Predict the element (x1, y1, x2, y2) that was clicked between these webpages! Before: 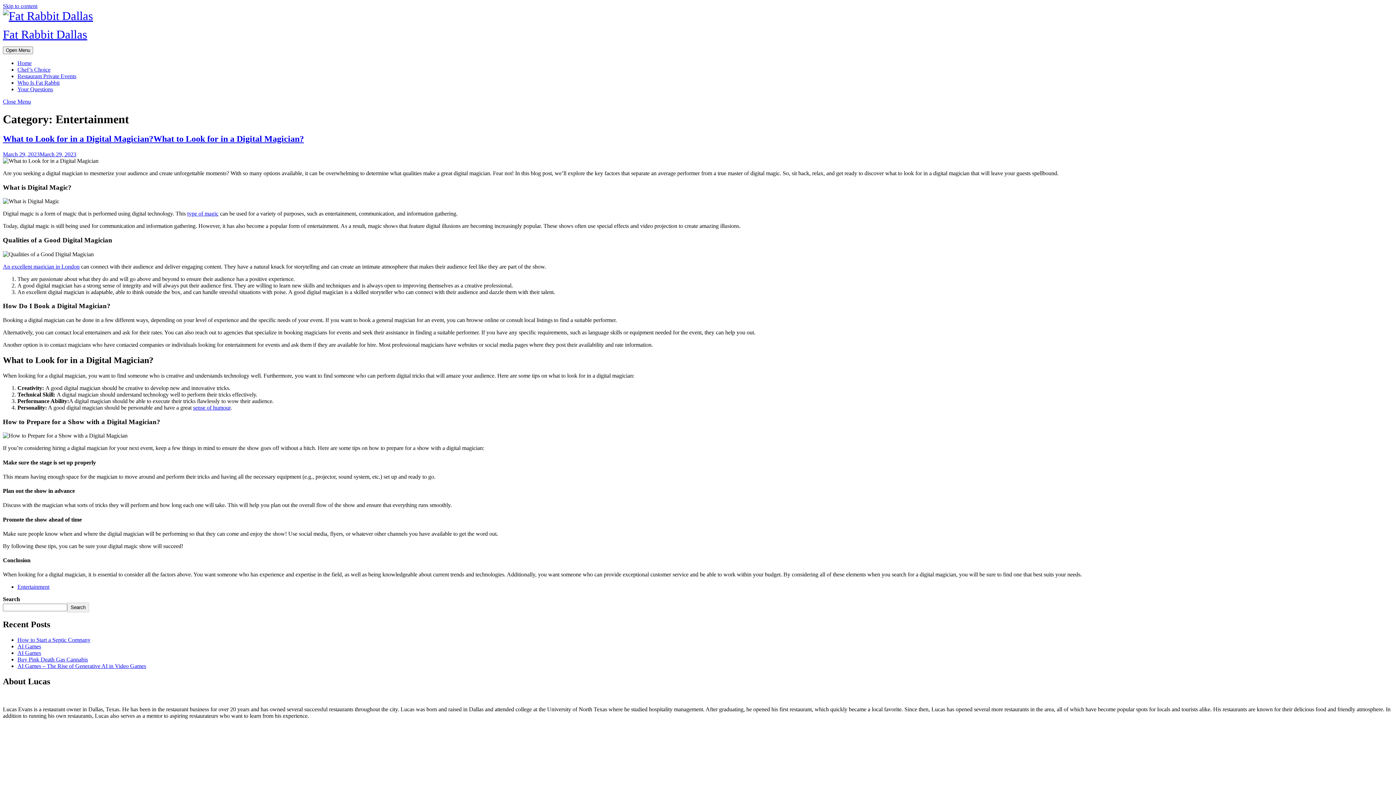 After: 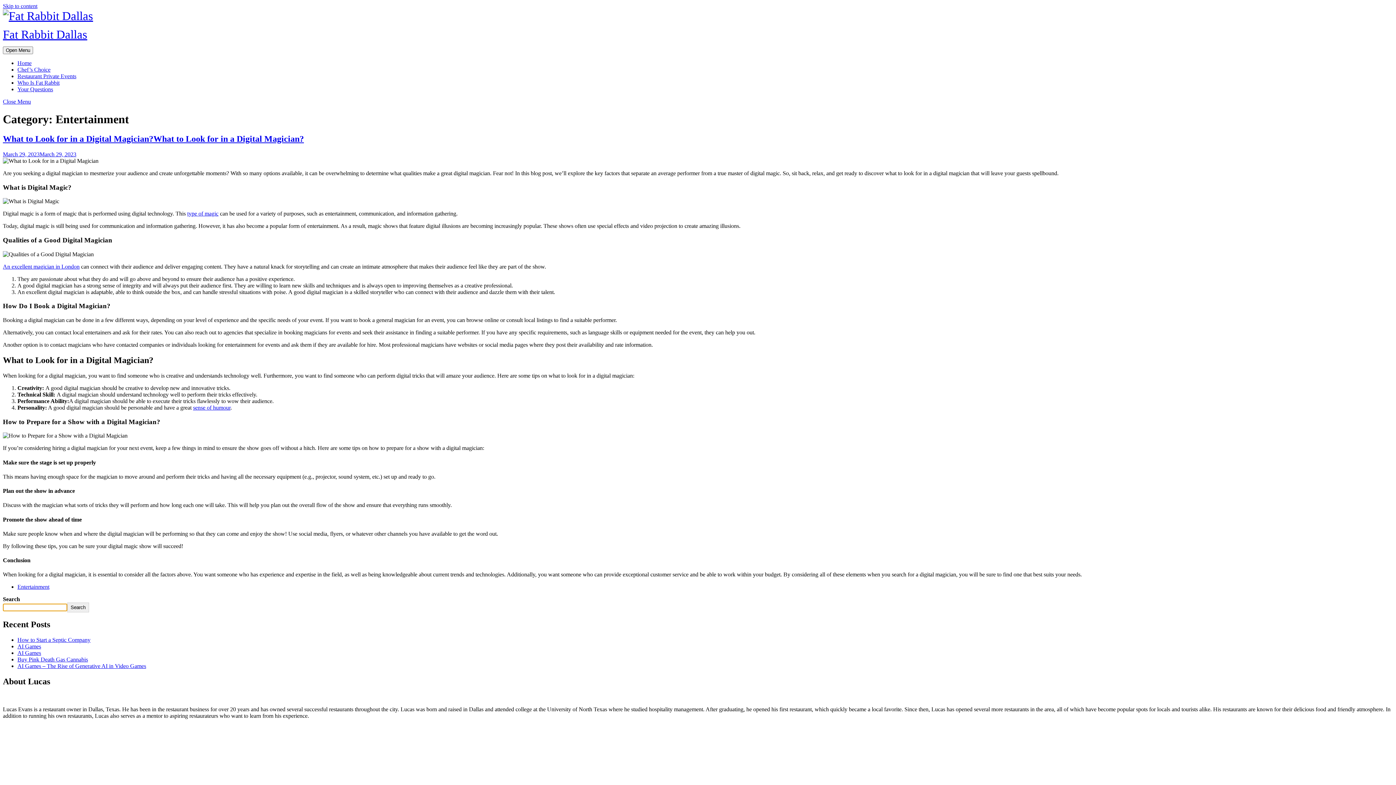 Action: label: Search bbox: (67, 603, 88, 612)